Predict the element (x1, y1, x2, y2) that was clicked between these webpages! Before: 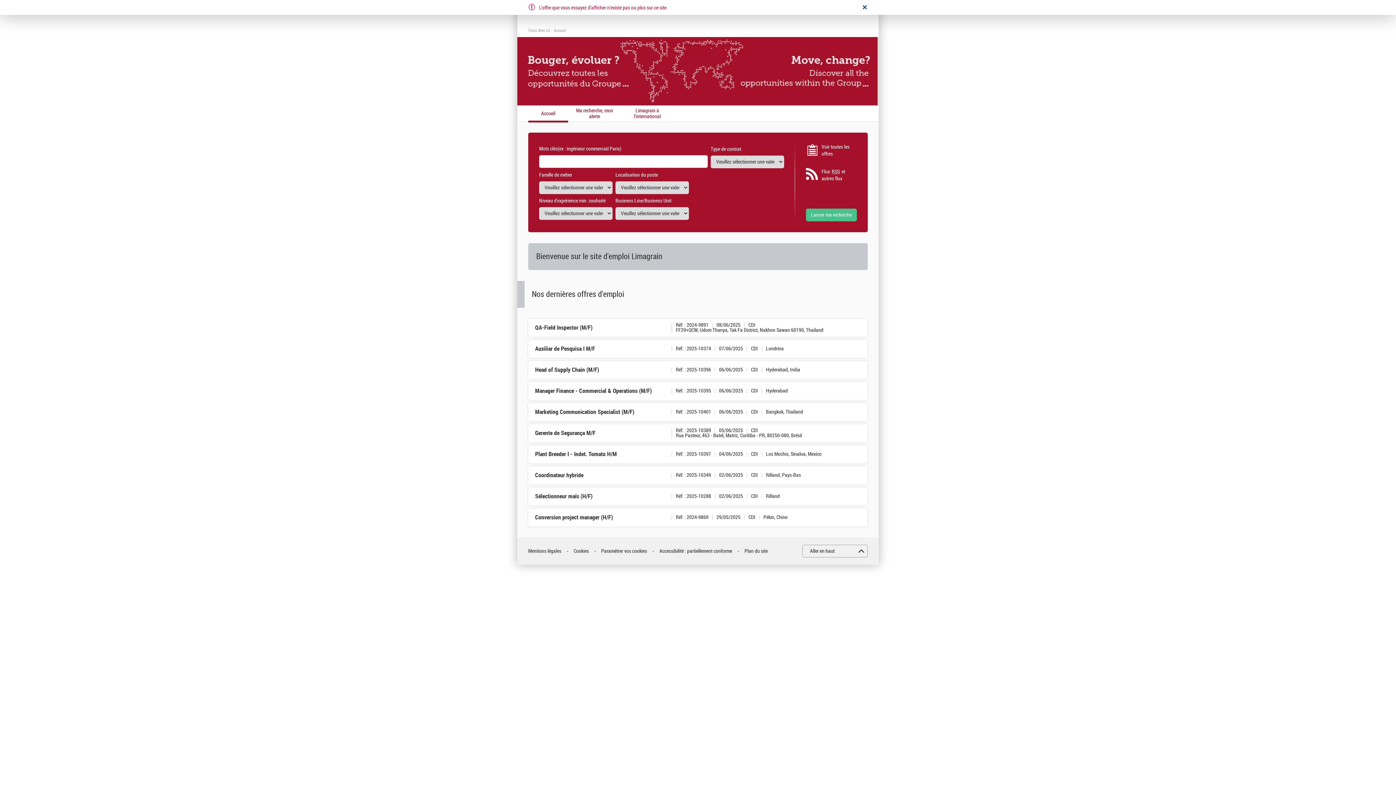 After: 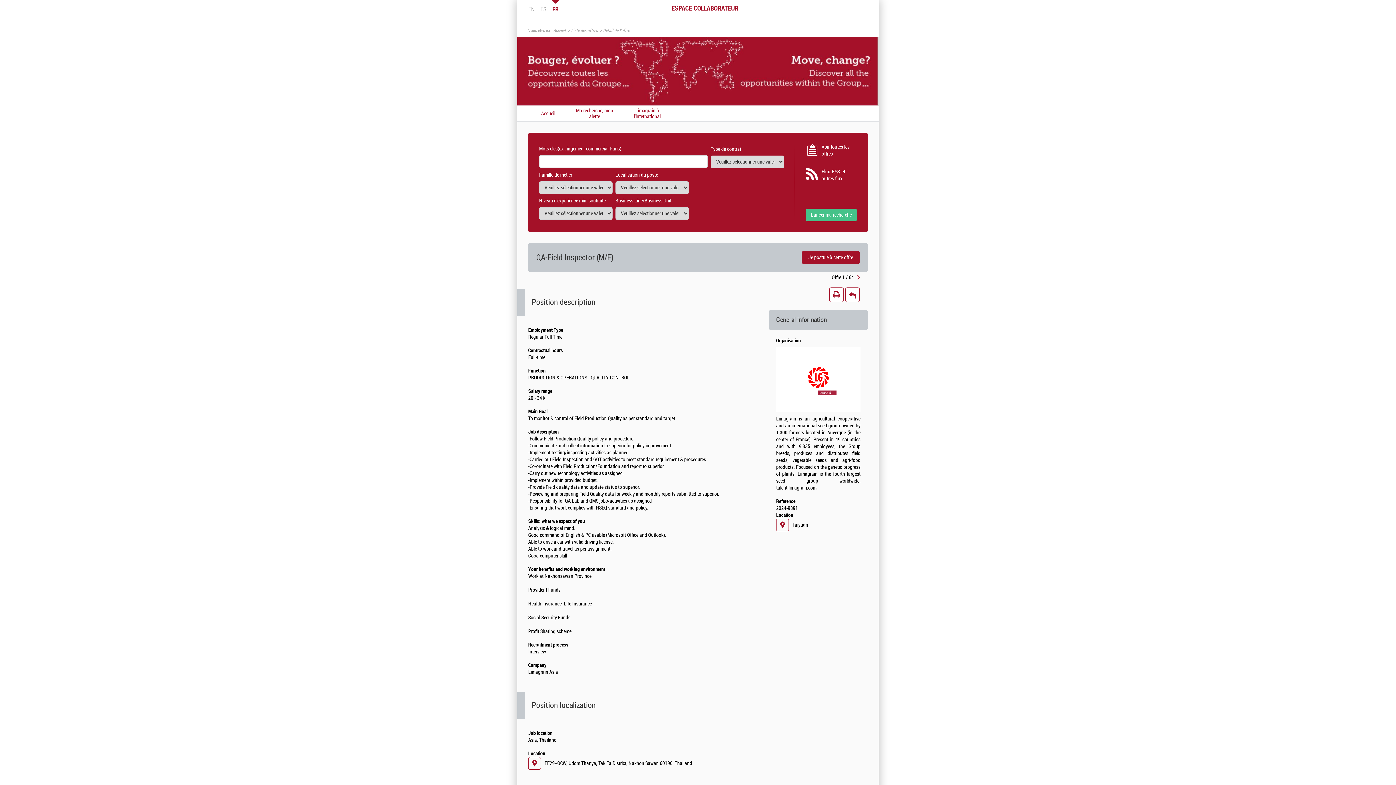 Action: bbox: (535, 324, 592, 331) label: QA-Field Inspector (M/F)